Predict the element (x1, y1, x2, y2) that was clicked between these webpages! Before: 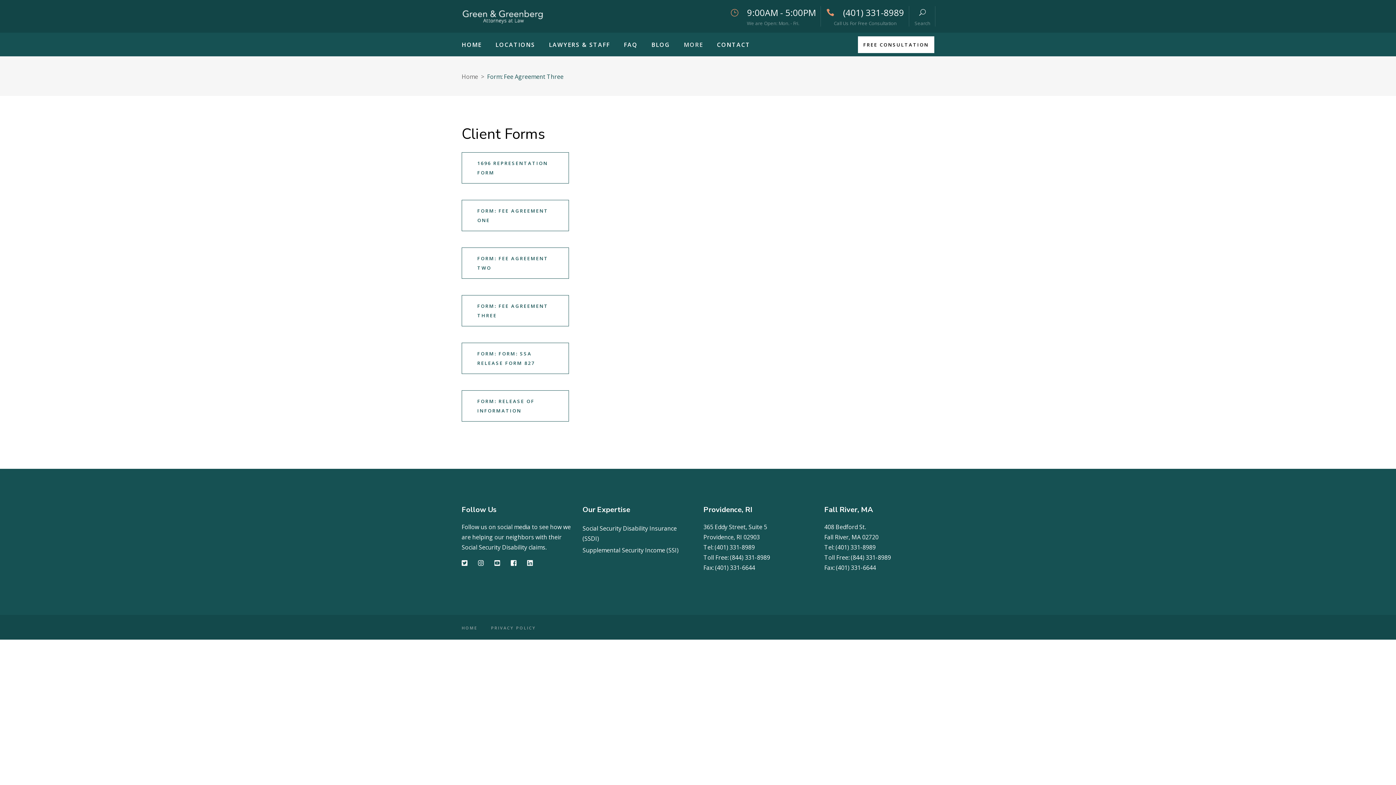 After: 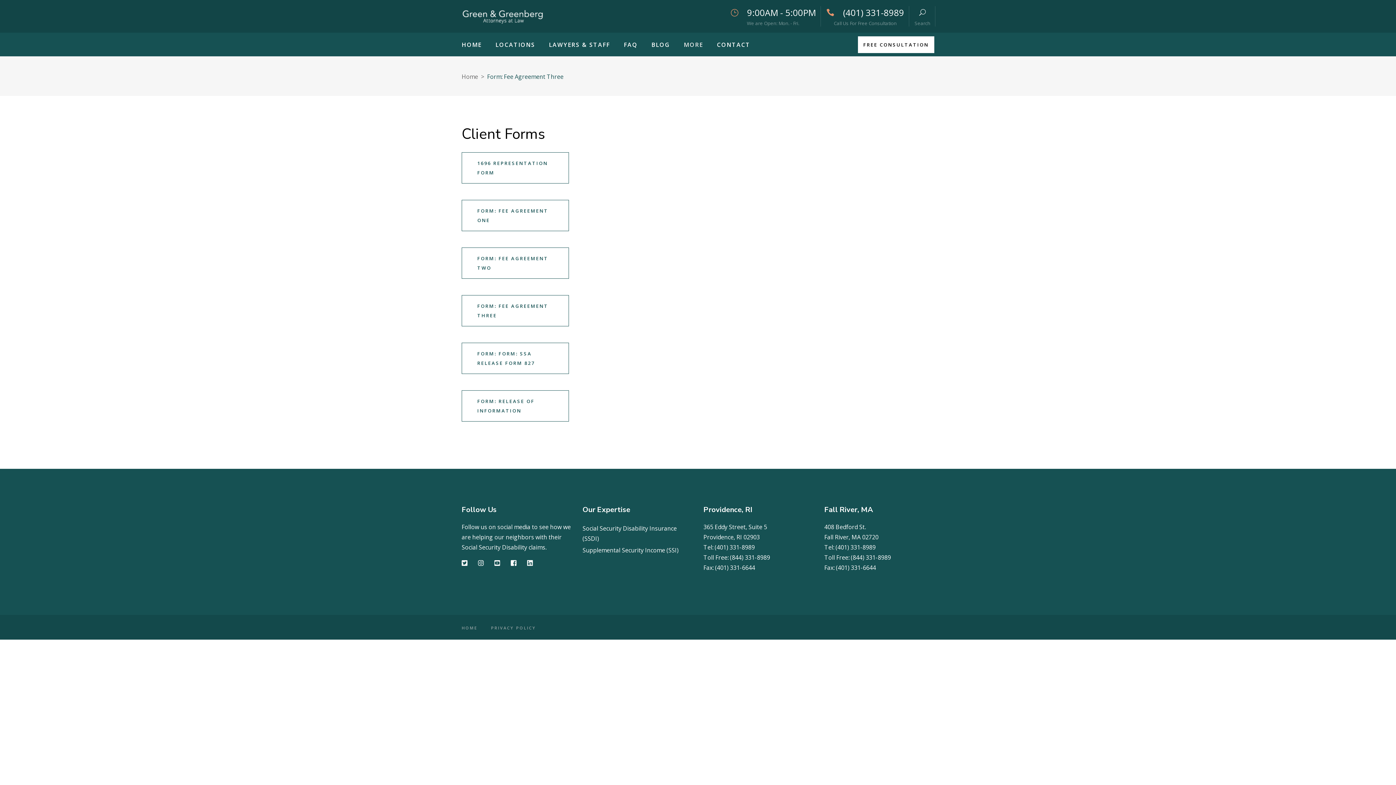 Action: bbox: (478, 557, 484, 568)